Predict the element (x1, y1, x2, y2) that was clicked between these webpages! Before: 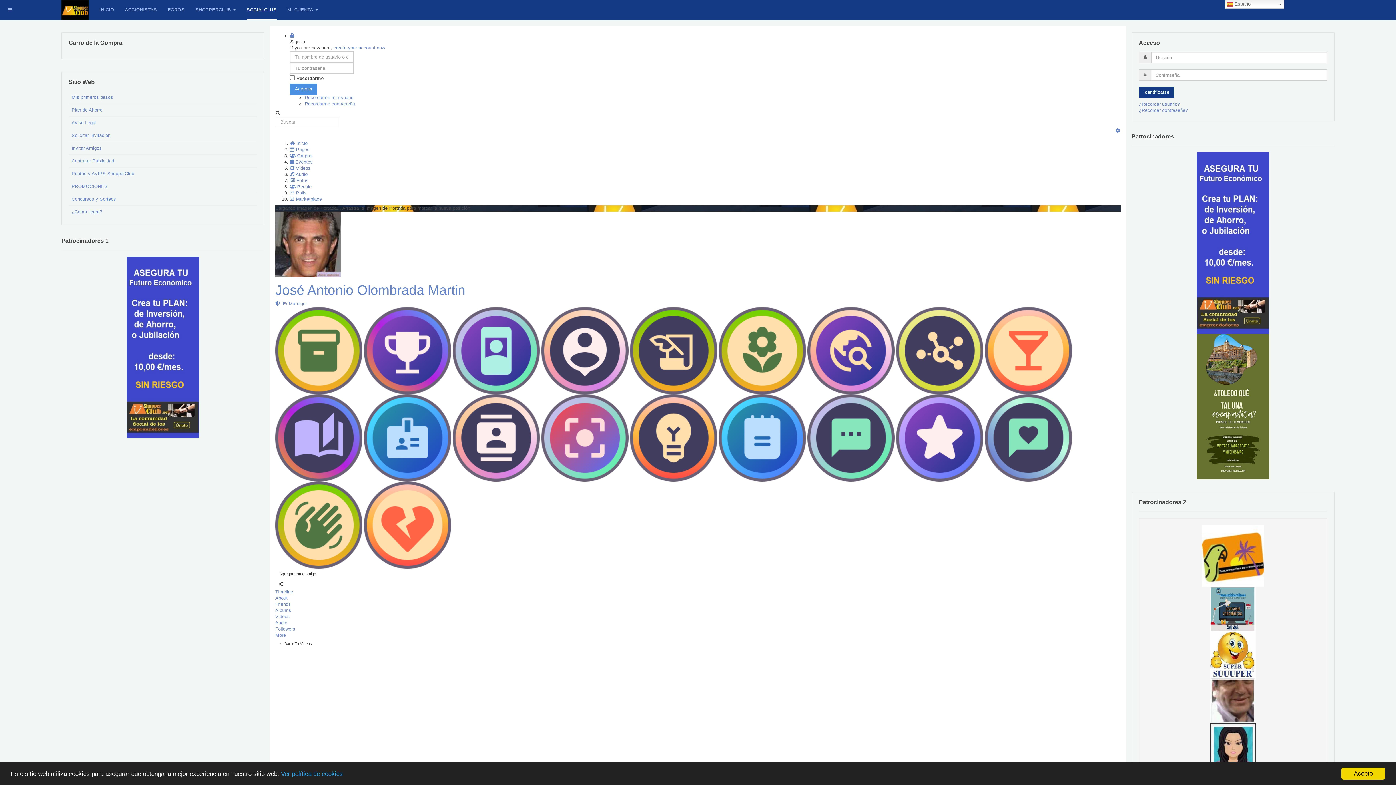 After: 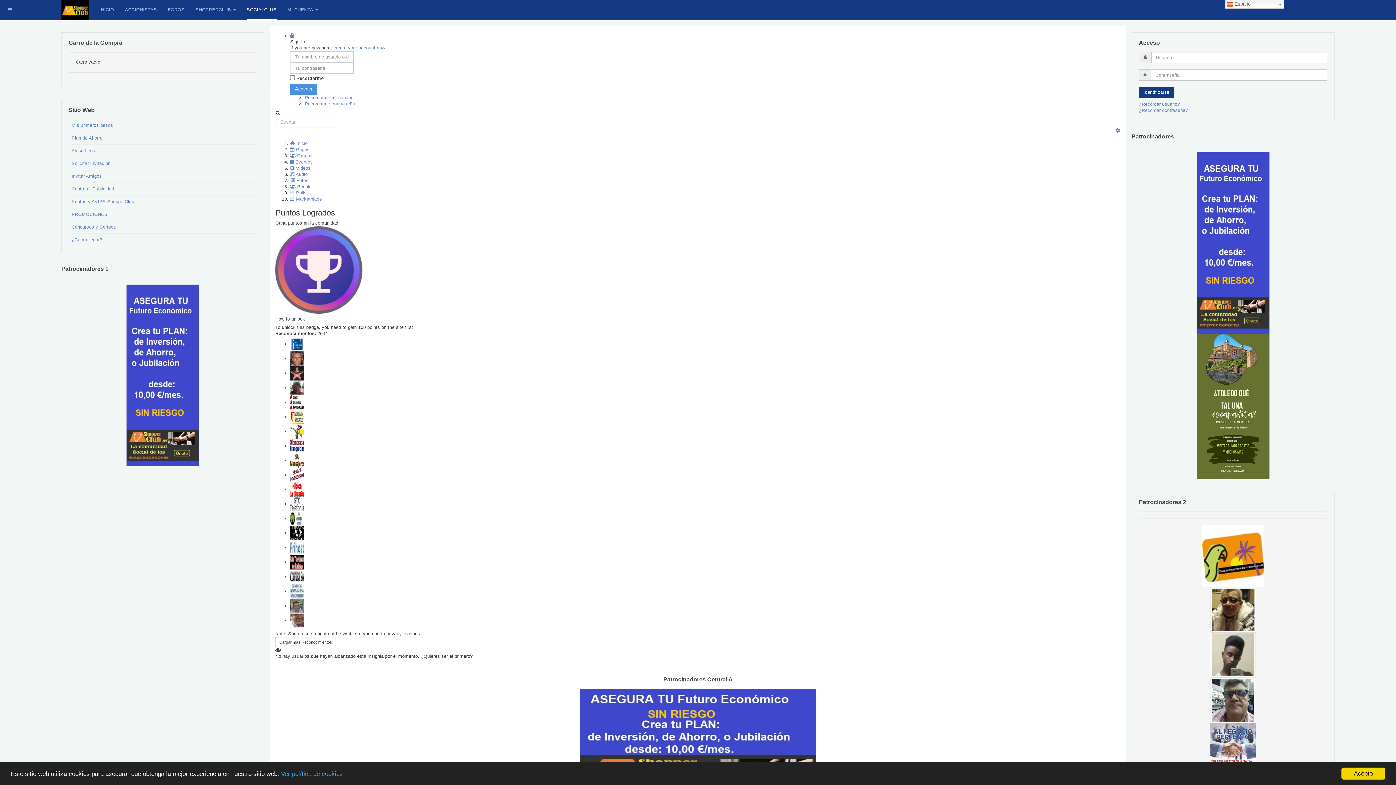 Action: label:   bbox: (364, 347, 452, 353)